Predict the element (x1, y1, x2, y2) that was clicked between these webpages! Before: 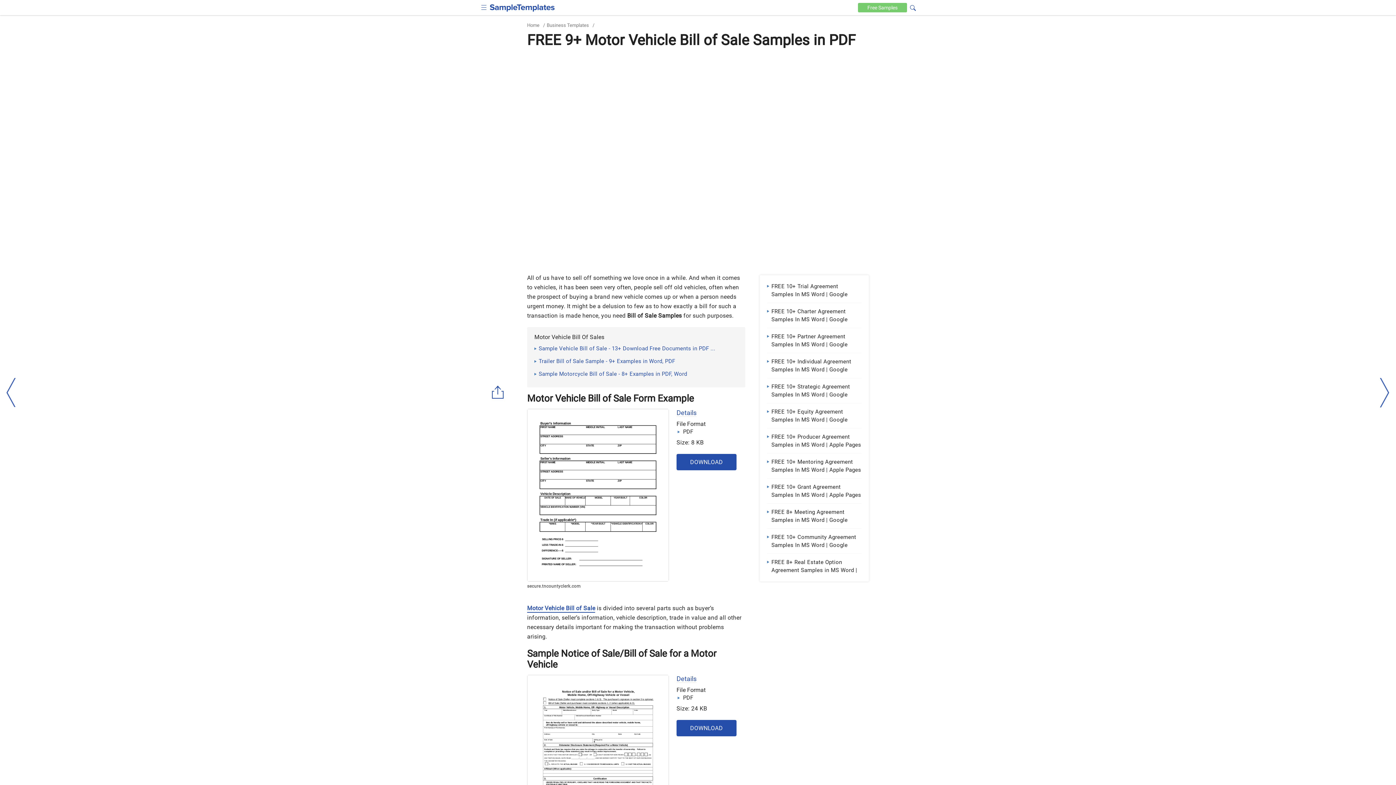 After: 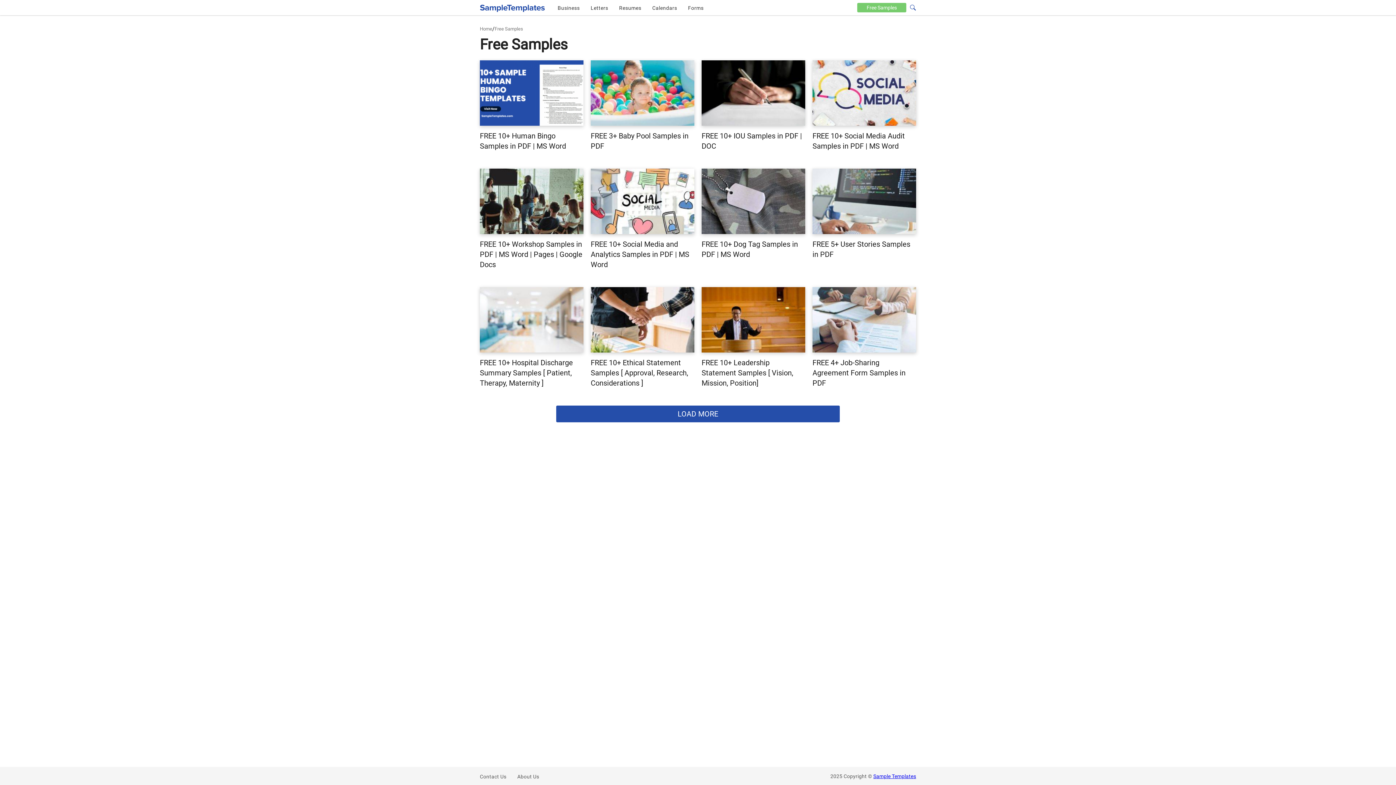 Action: bbox: (858, 2, 907, 12) label: Free-samples